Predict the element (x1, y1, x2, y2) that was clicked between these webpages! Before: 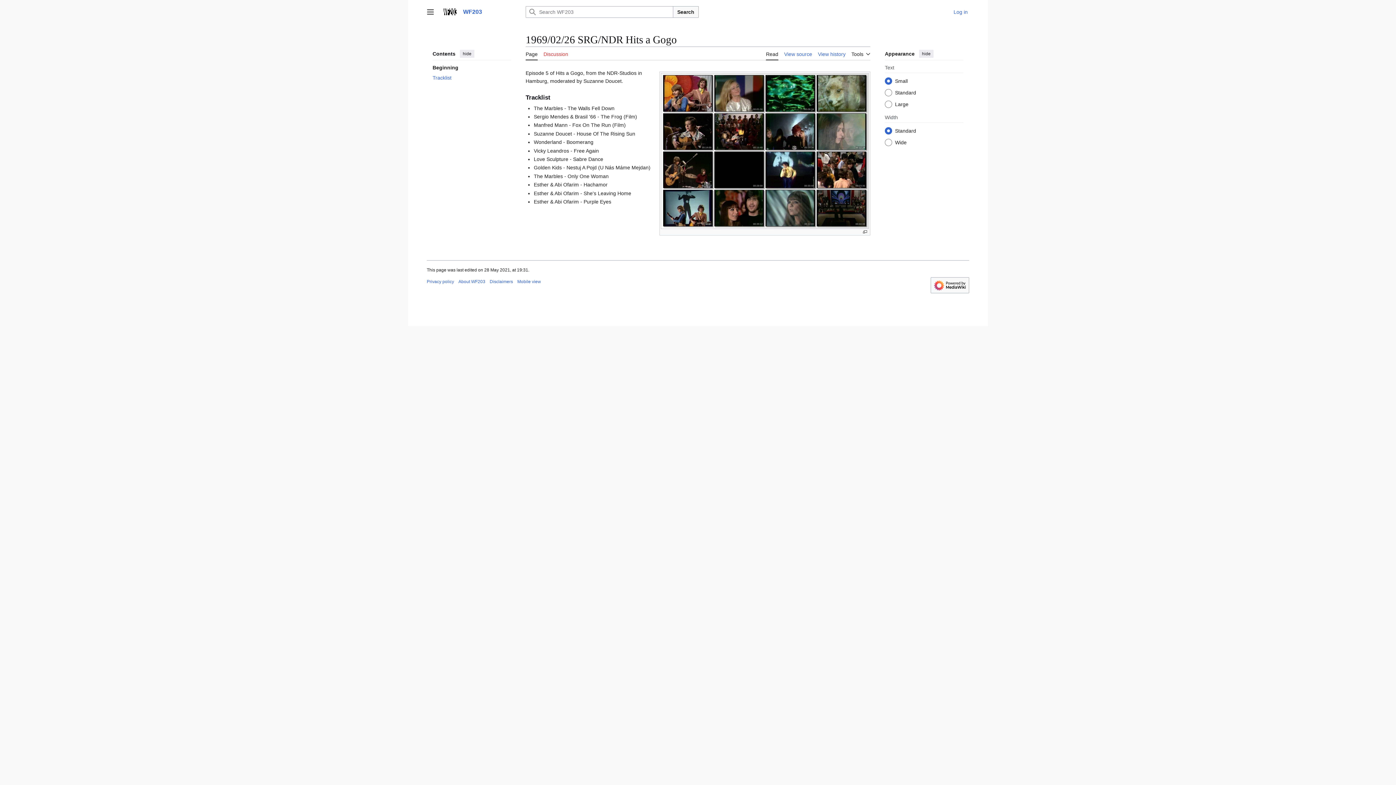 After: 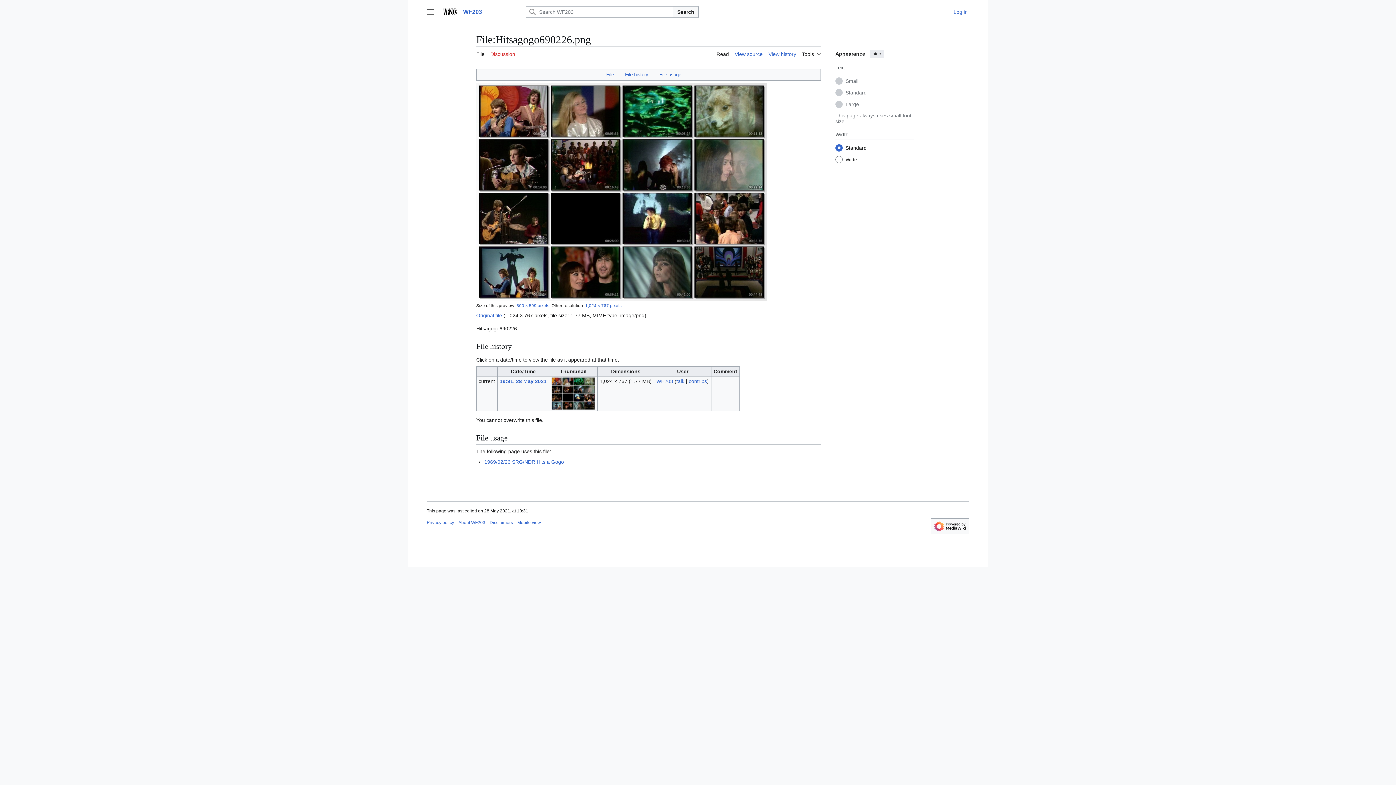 Action: bbox: (660, 72, 870, 230)